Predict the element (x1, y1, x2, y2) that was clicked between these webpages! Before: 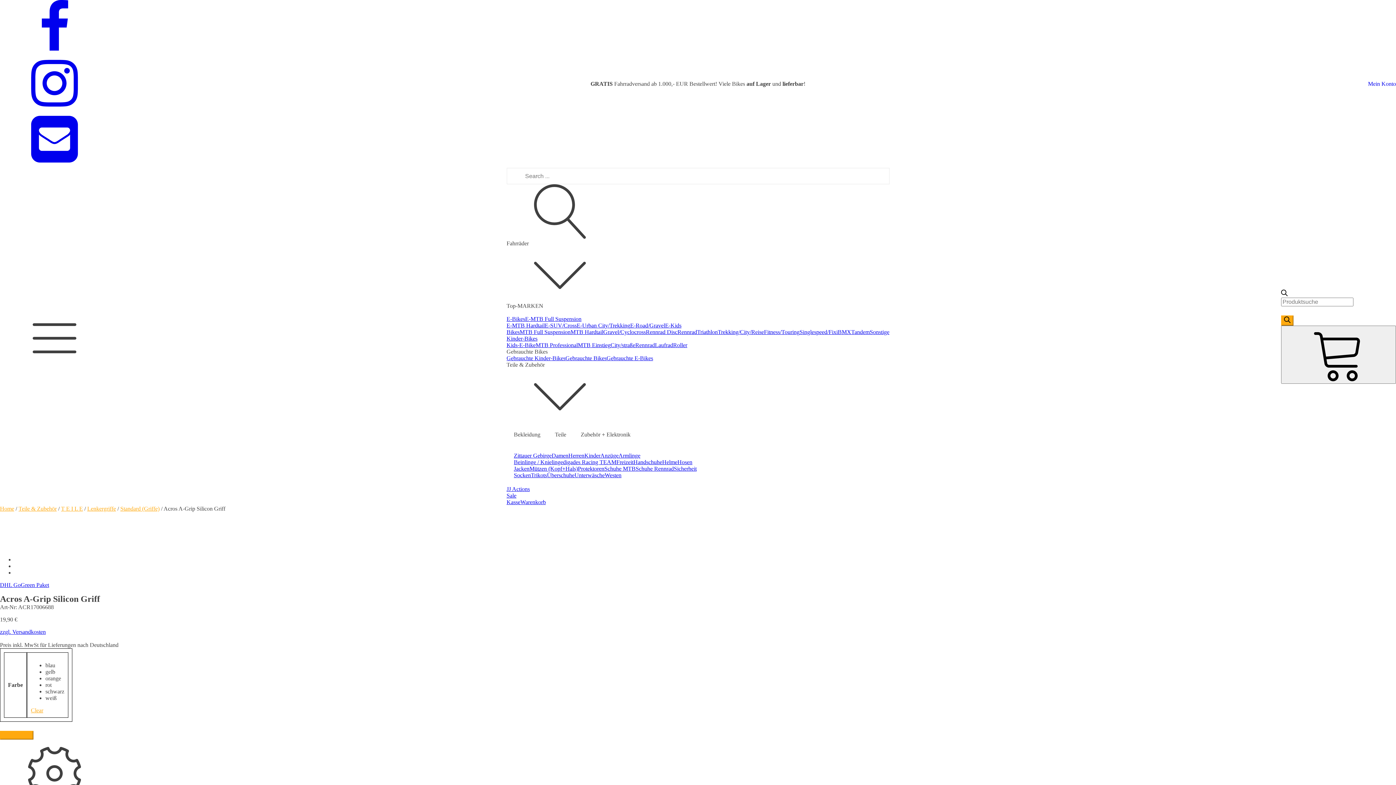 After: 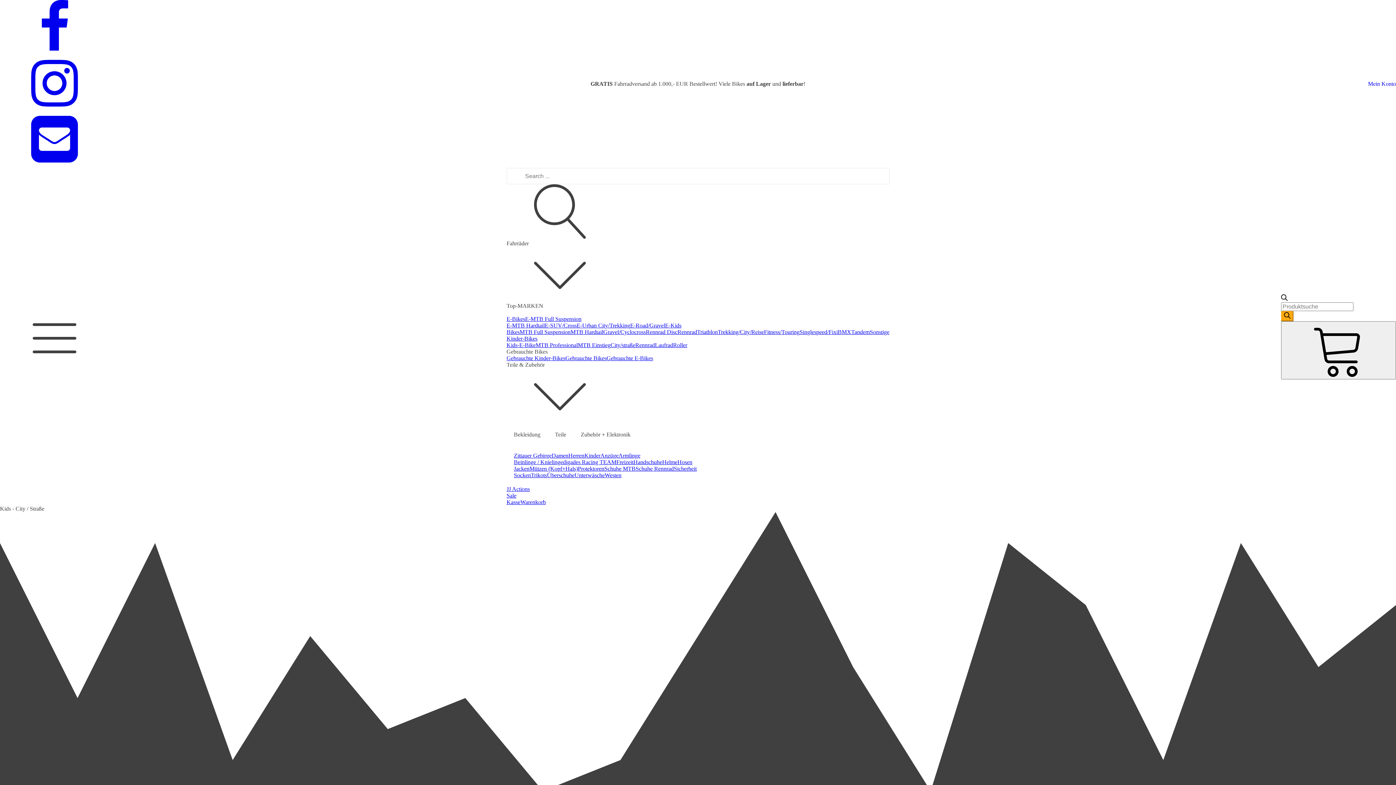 Action: label: City/straße bbox: (610, 342, 635, 348)